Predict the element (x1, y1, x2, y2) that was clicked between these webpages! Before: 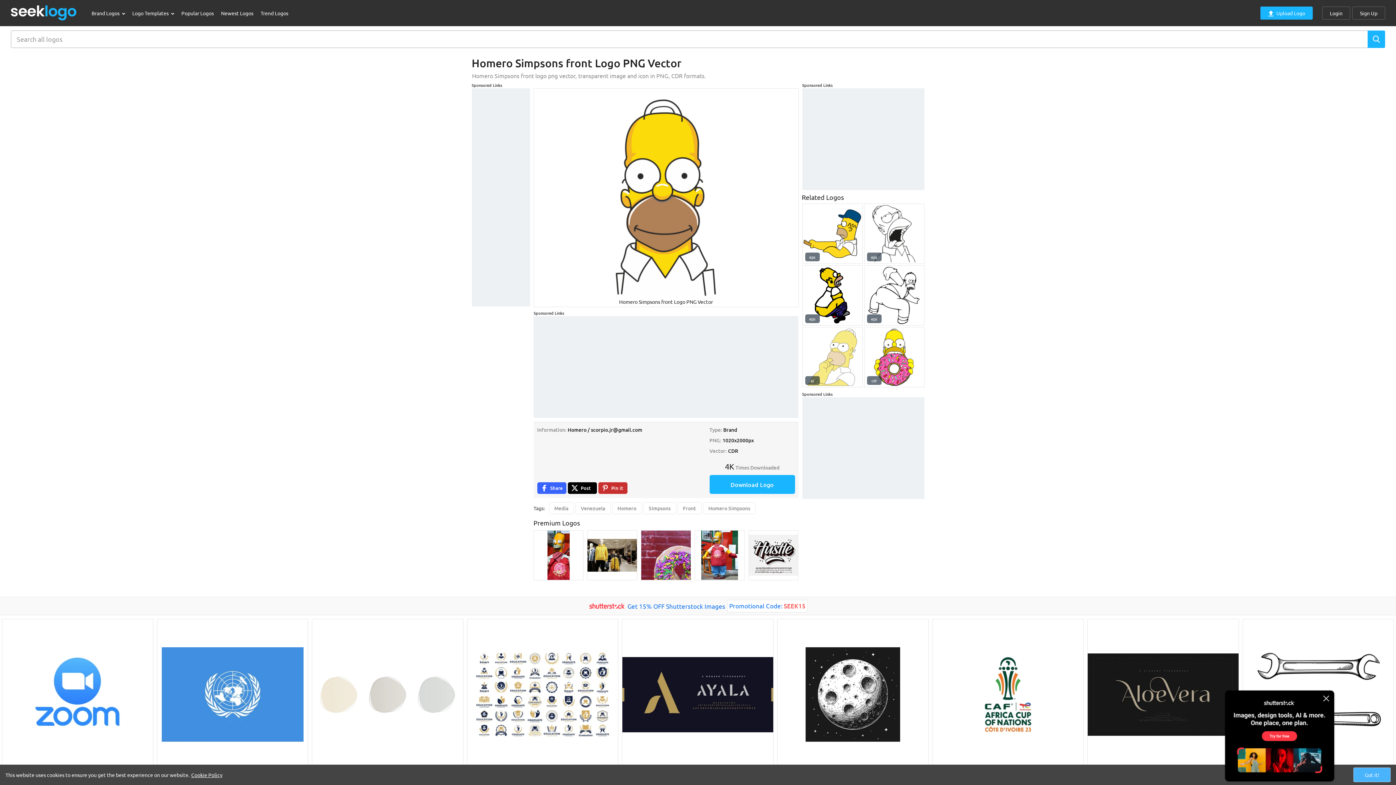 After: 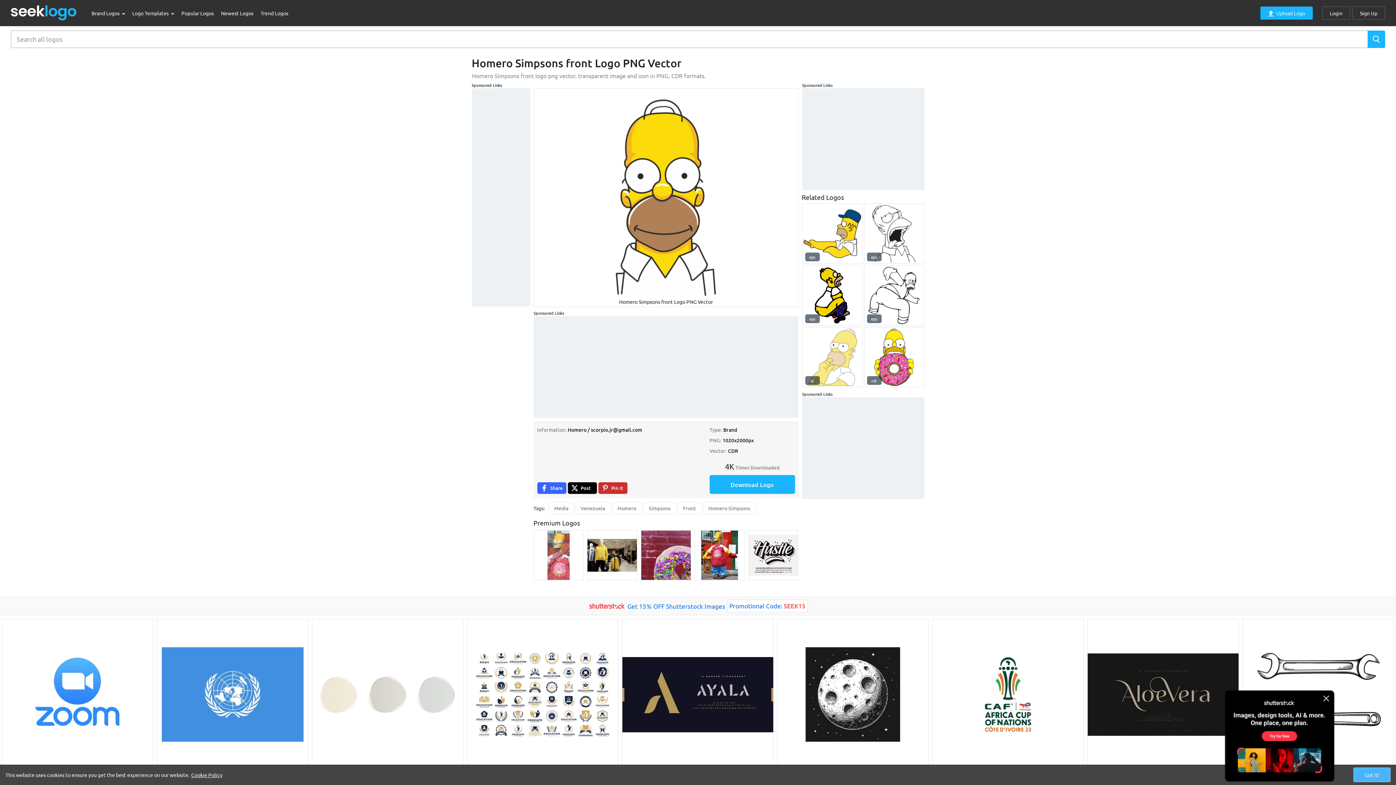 Action: bbox: (533, 530, 583, 580)